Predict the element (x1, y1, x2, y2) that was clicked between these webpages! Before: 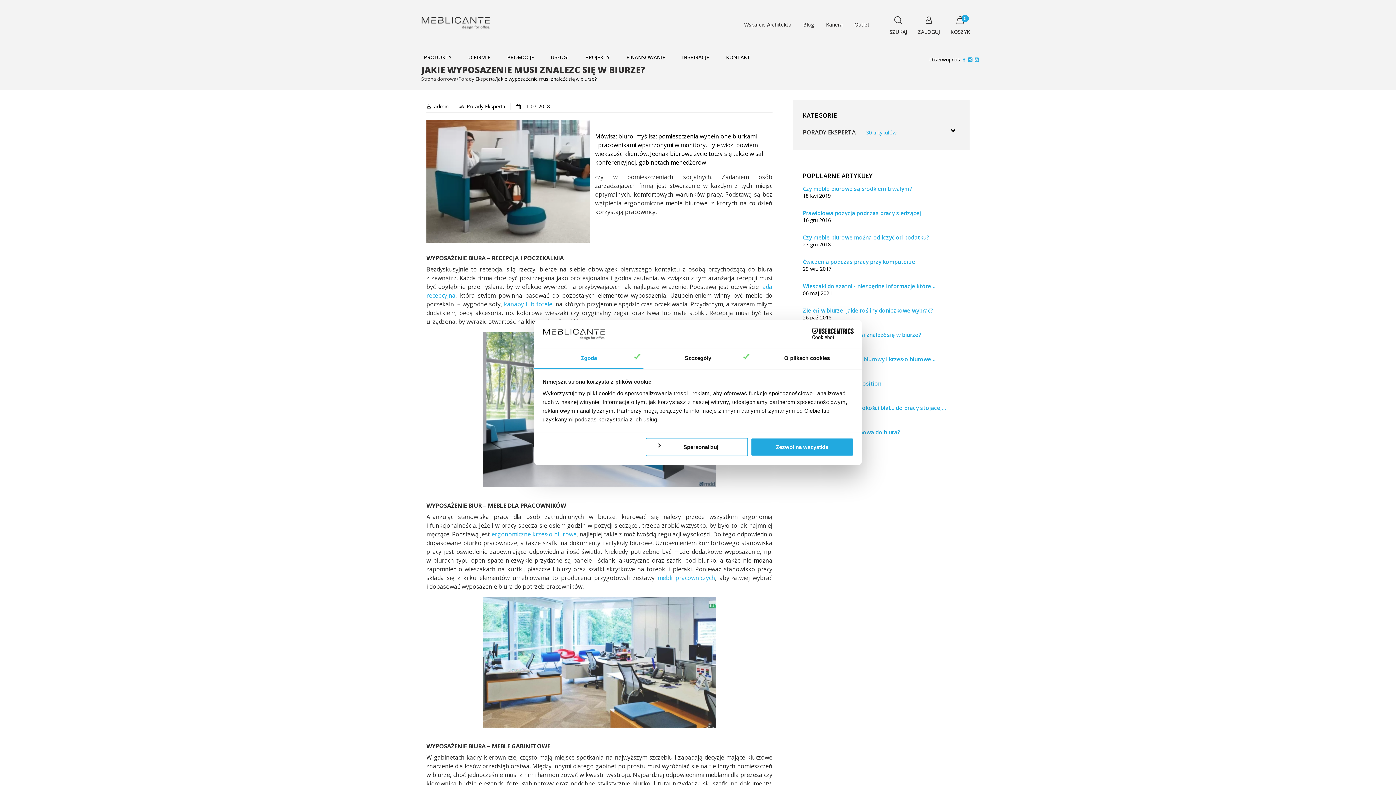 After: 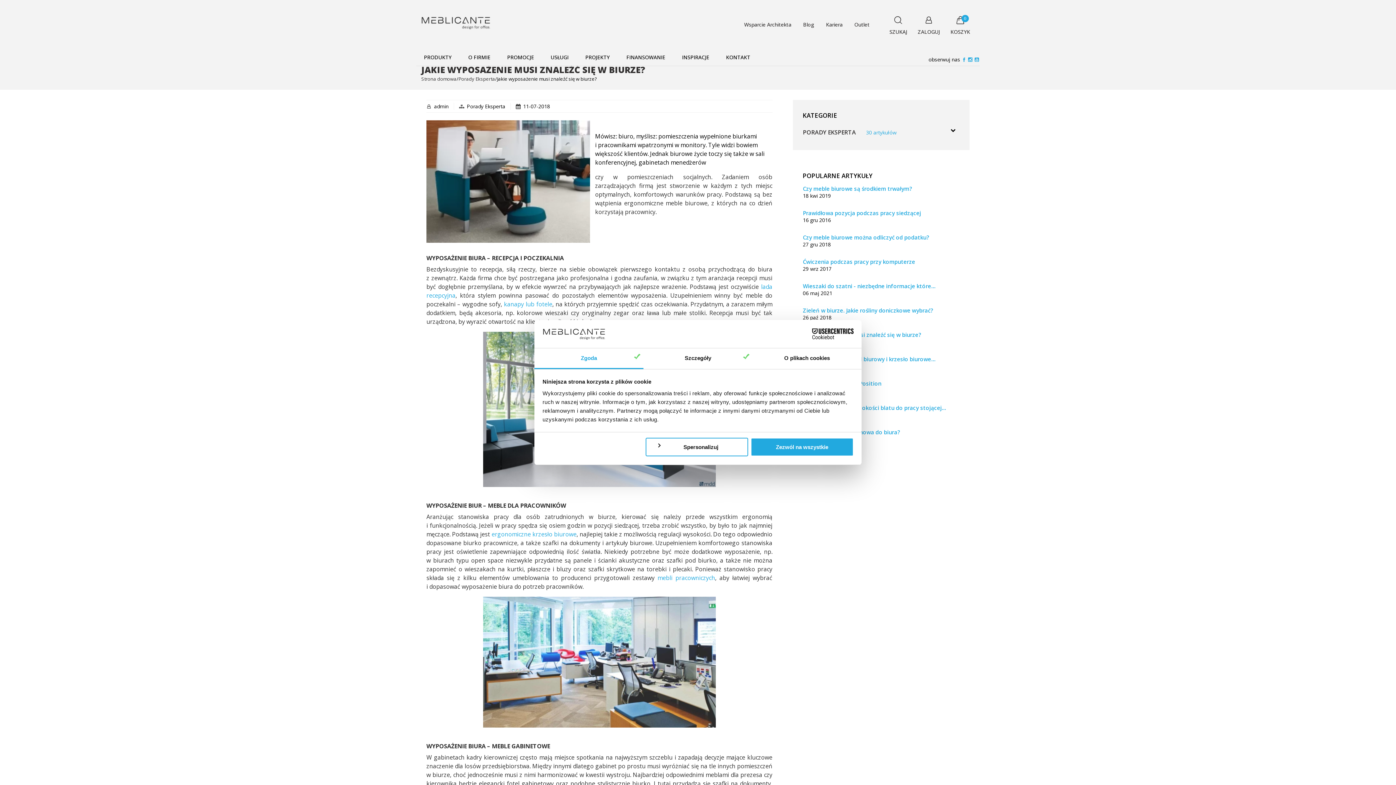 Action: bbox: (534, 348, 643, 369) label: Zgoda